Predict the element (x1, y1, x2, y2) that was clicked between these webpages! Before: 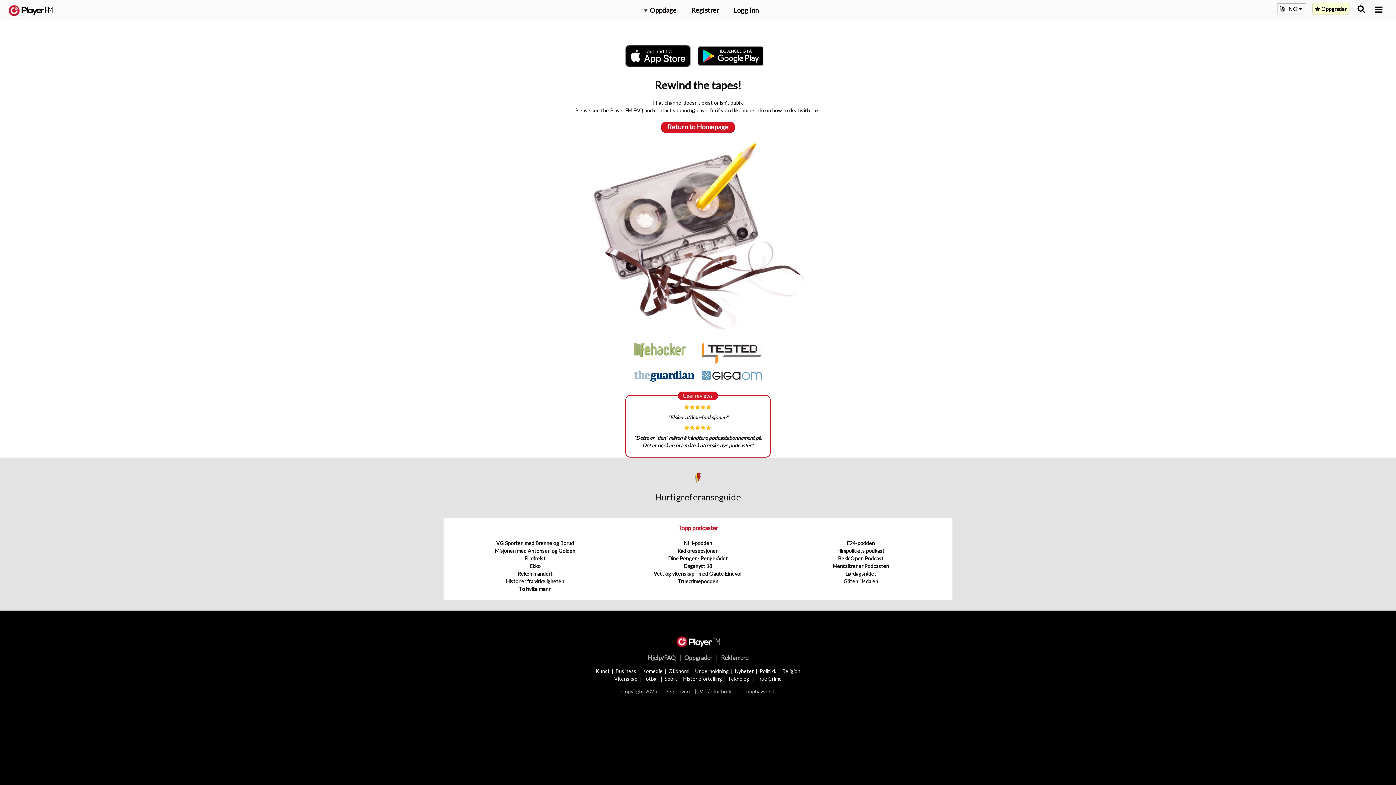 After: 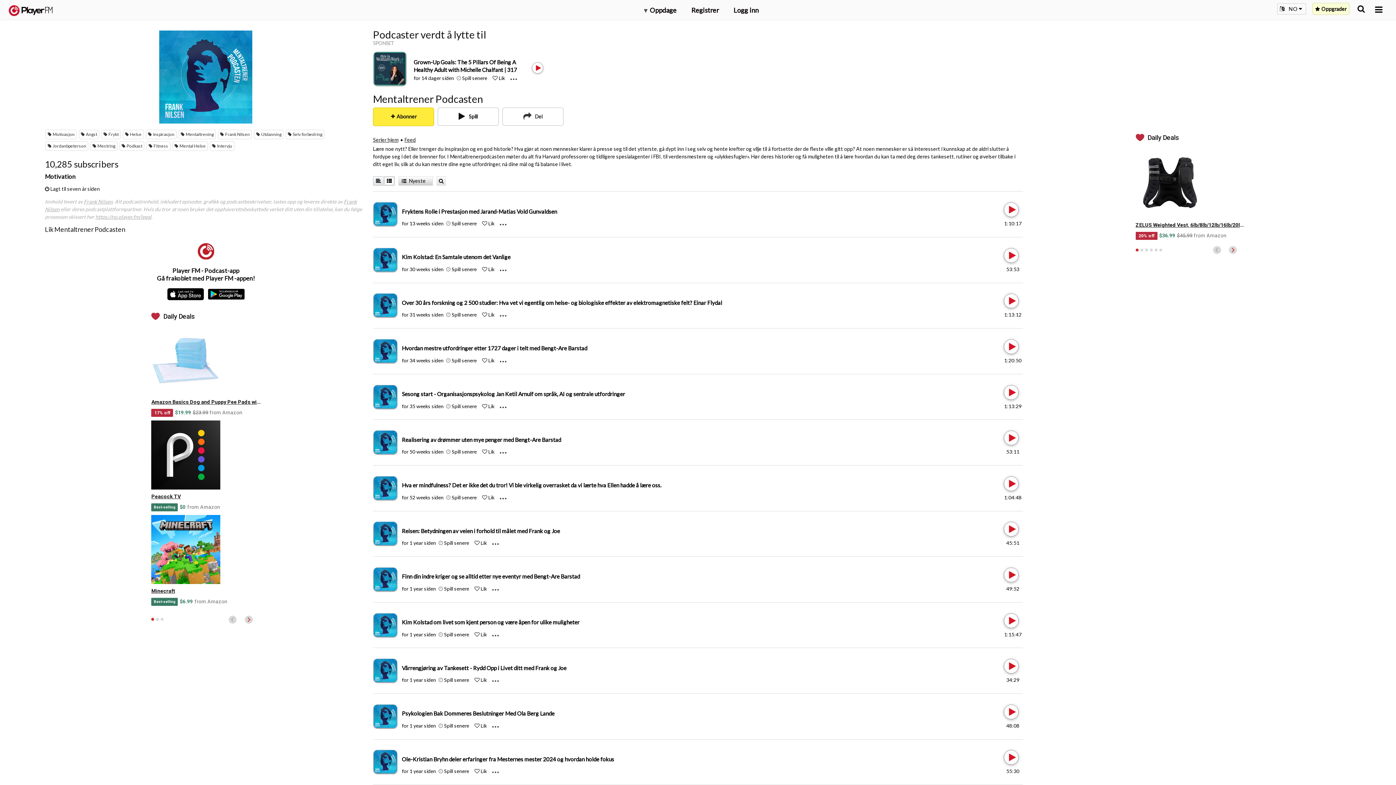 Action: label: Mentaltrener Podcasten bbox: (832, 563, 889, 569)